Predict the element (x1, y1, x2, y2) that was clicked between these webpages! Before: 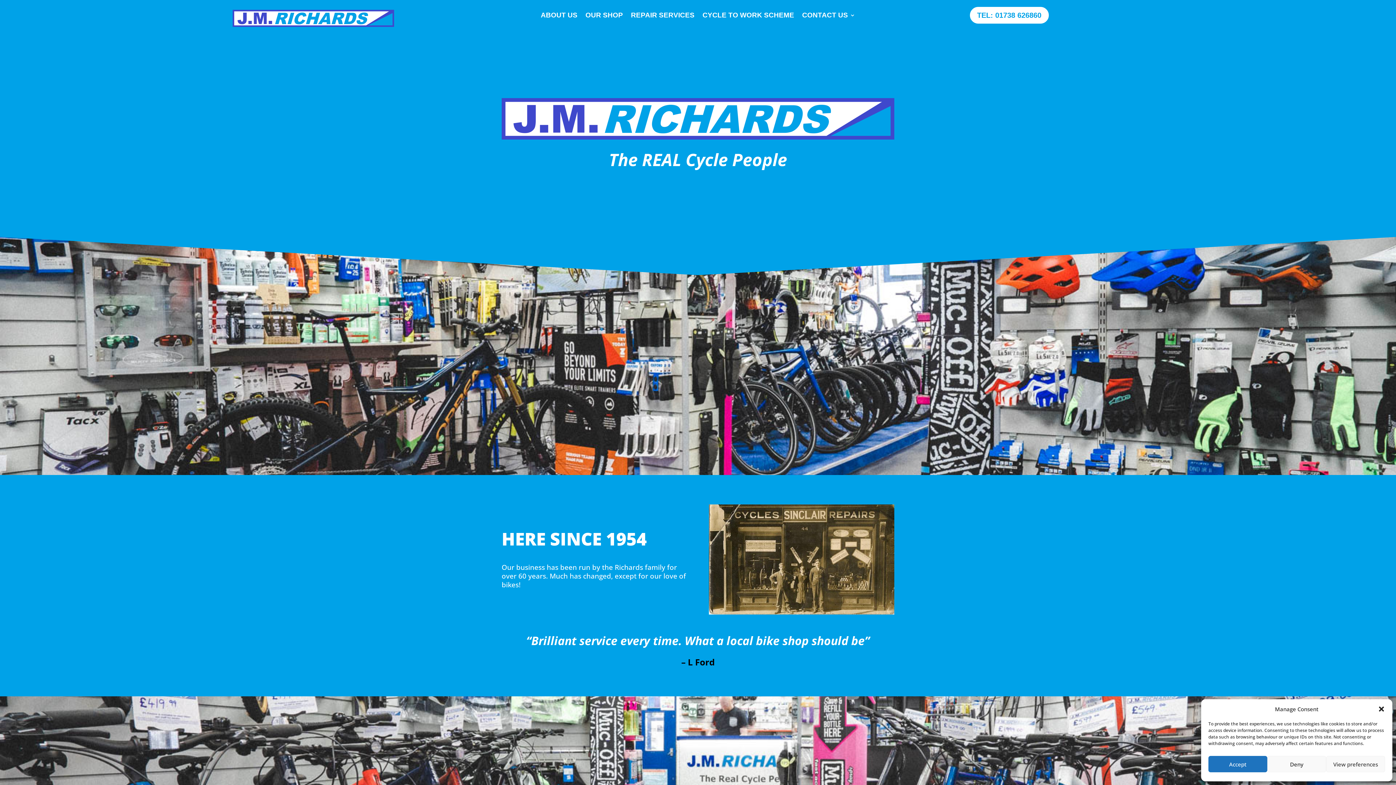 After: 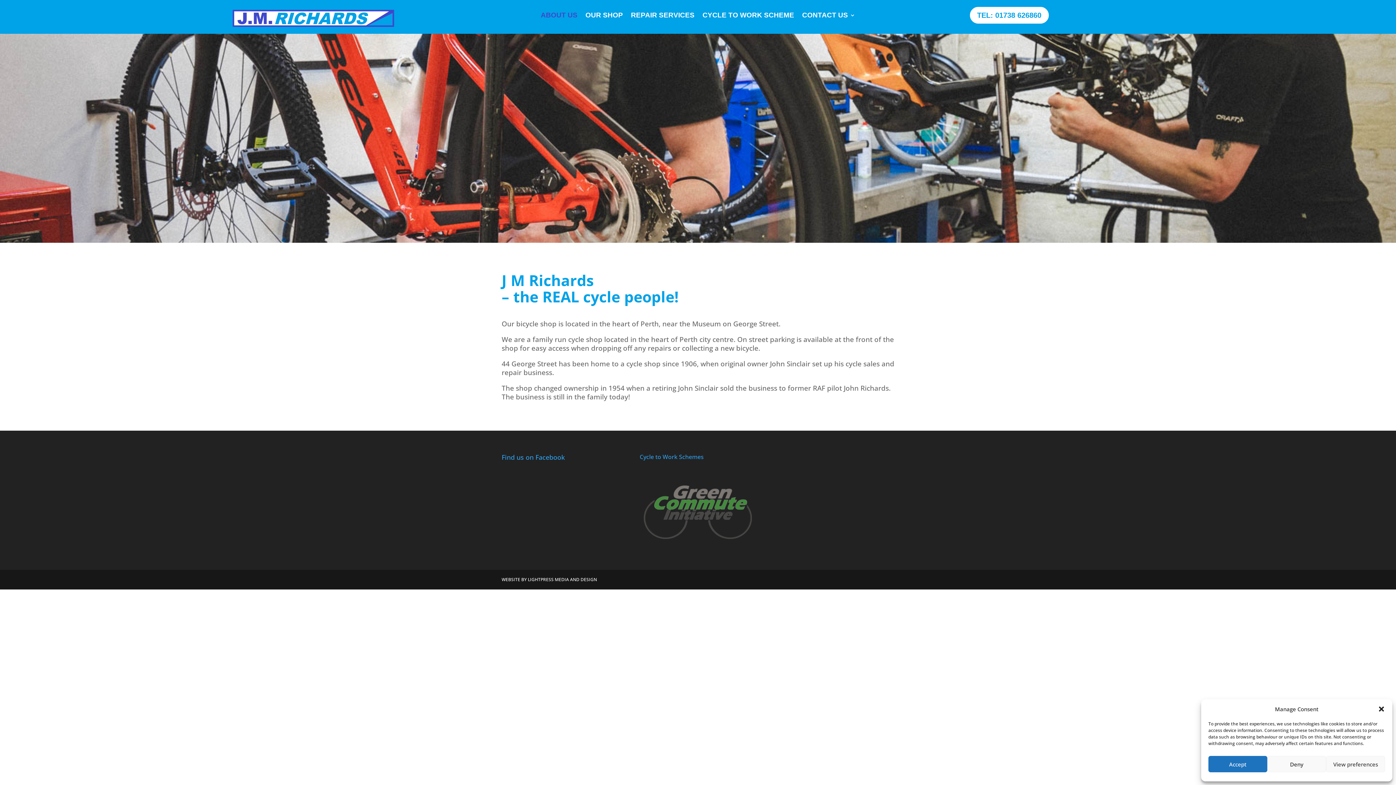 Action: bbox: (540, 12, 577, 20) label: ABOUT US